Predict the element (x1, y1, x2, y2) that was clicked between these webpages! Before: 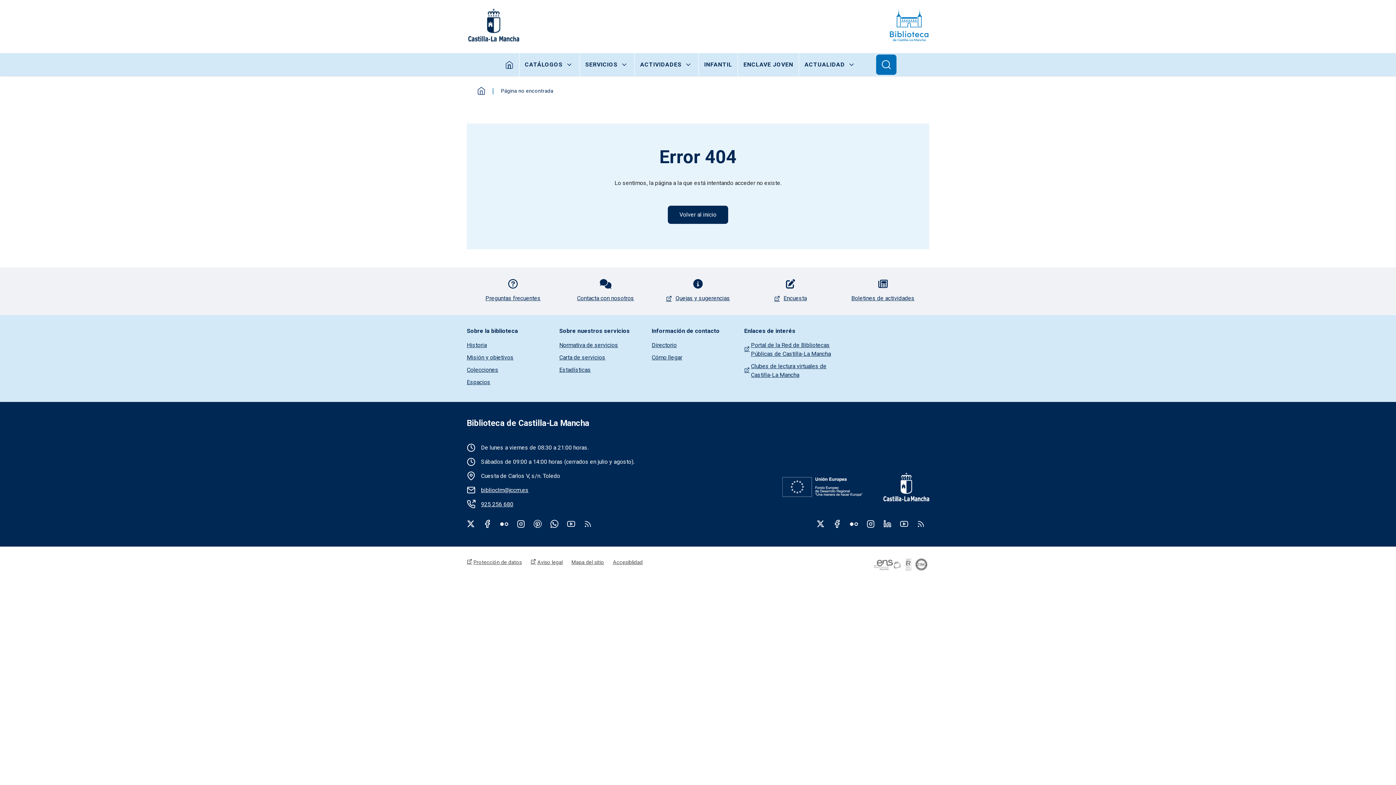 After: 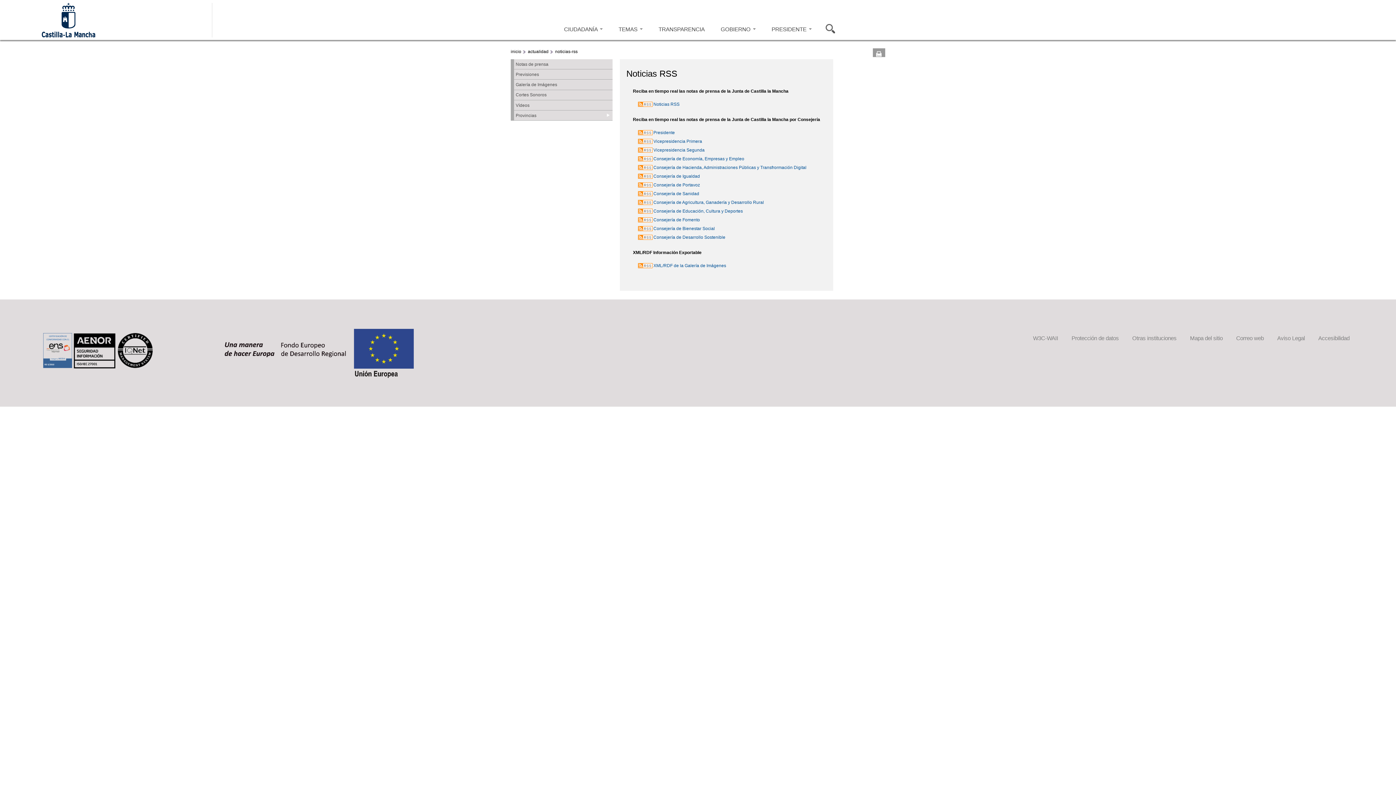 Action: bbox: (912, 519, 929, 527) label: RSS